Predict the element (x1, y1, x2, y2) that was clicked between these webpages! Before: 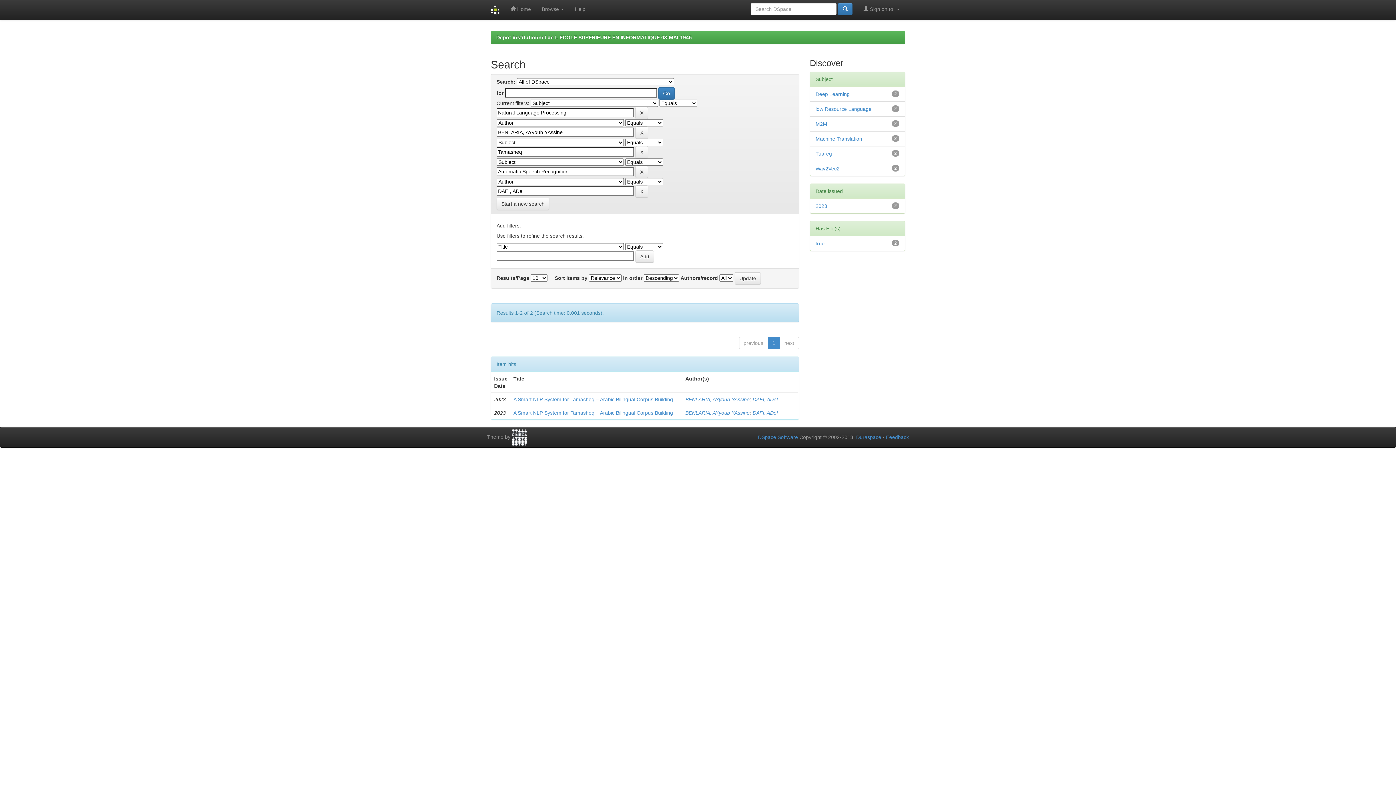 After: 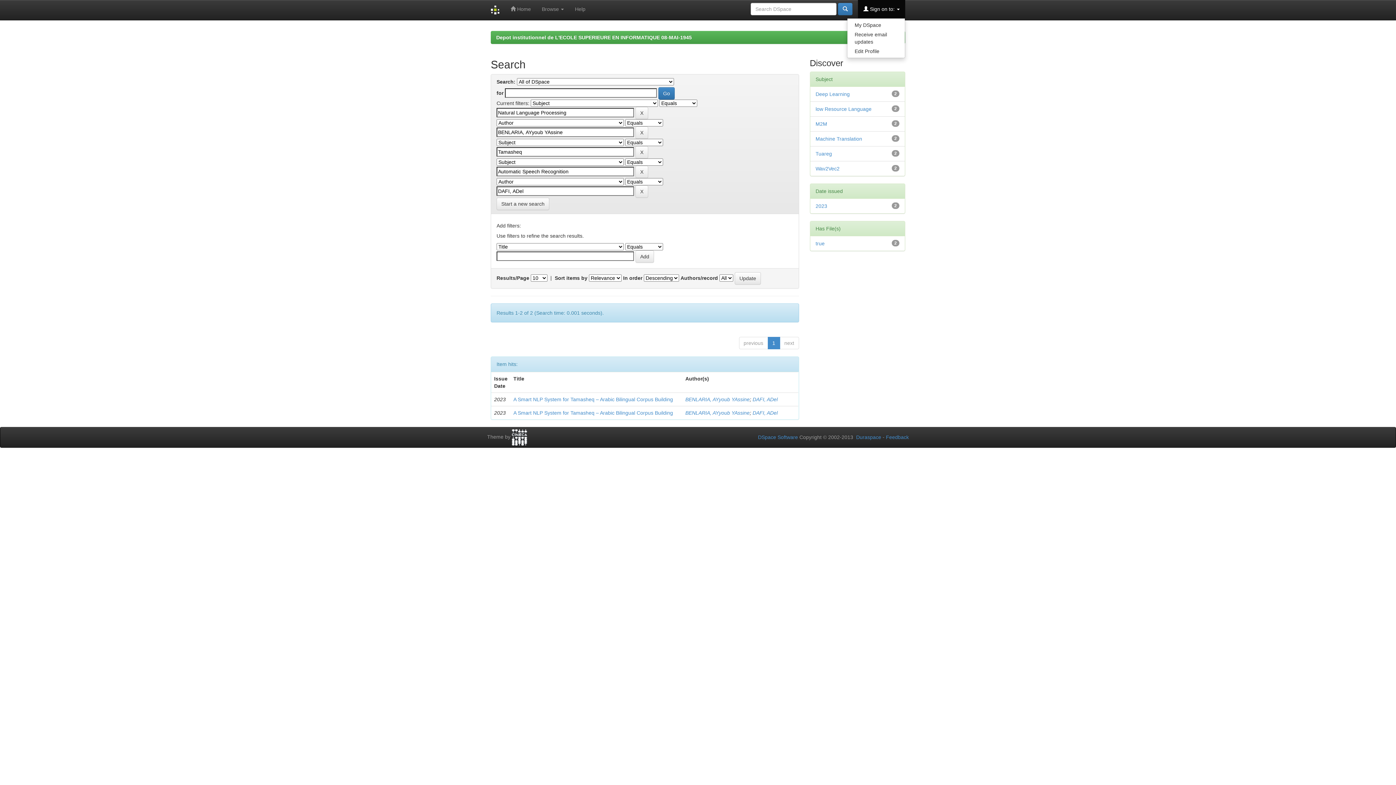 Action: label:  Sign on to:  bbox: (858, 0, 905, 18)